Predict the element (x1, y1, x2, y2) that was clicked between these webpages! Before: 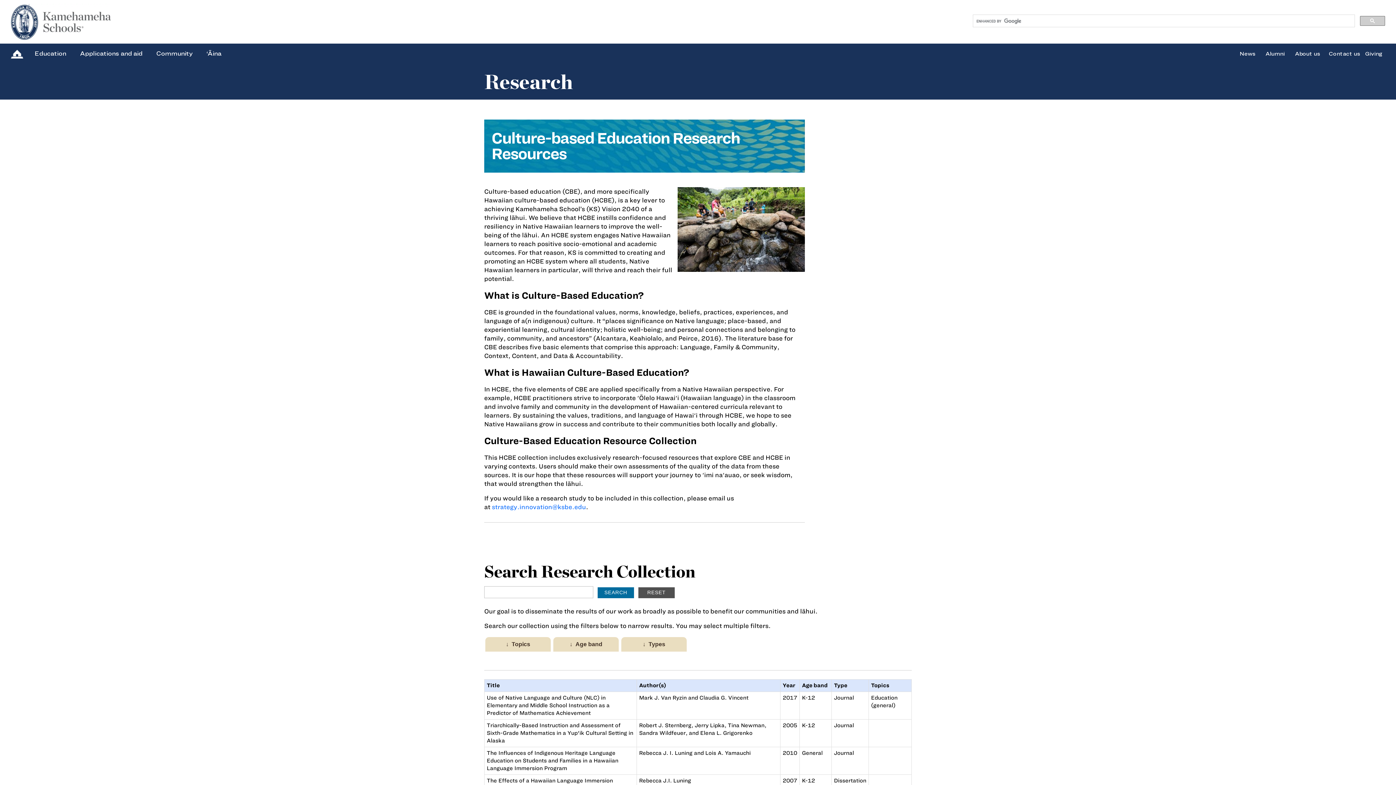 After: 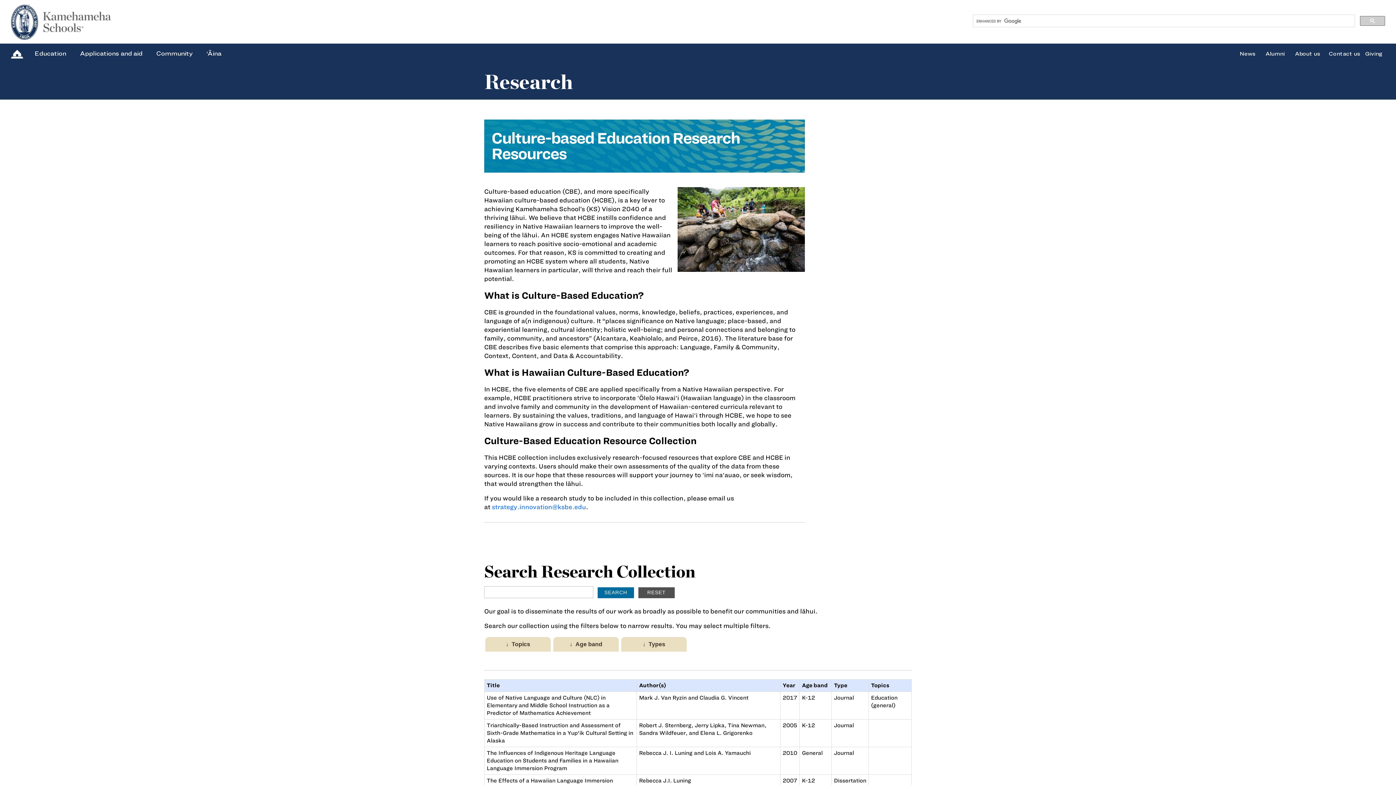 Action: bbox: (1360, 16, 1385, 25)